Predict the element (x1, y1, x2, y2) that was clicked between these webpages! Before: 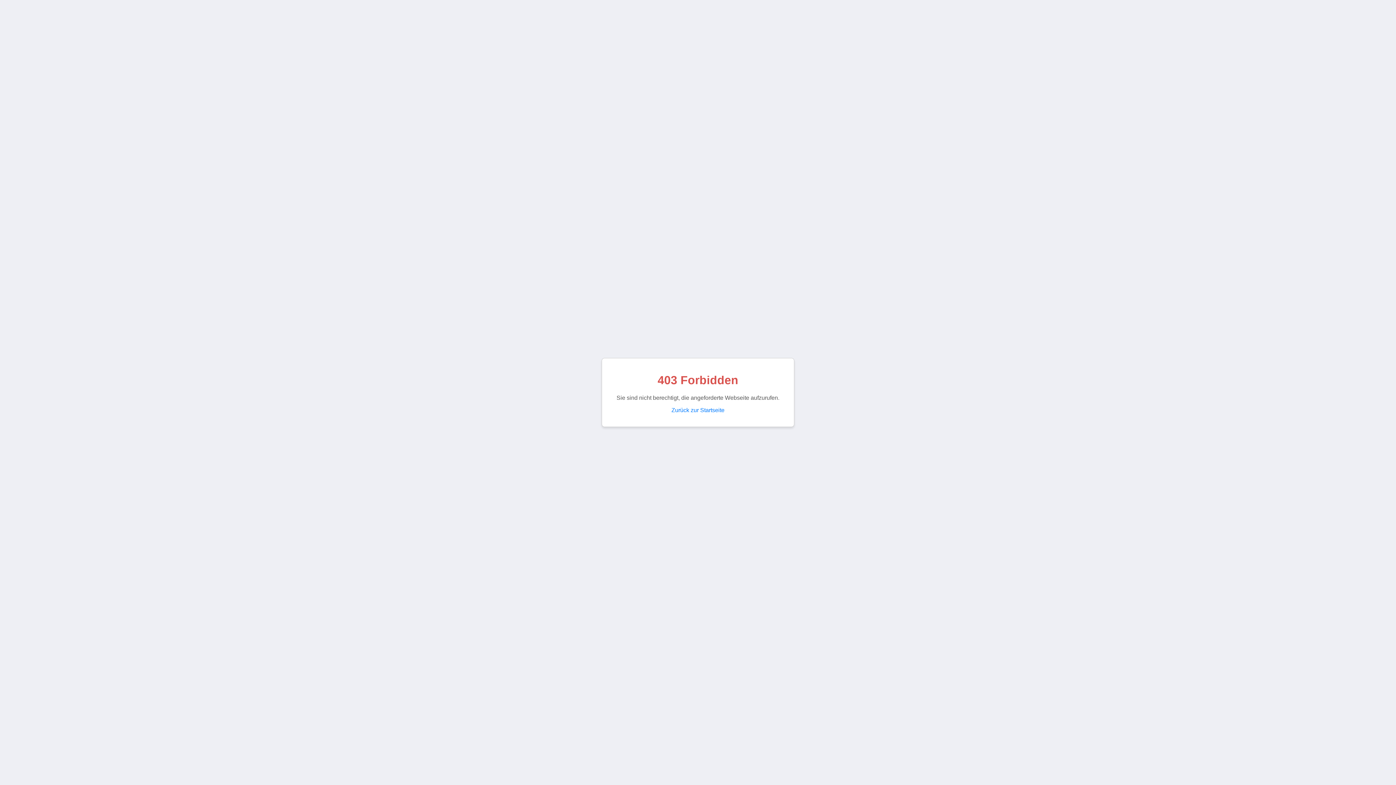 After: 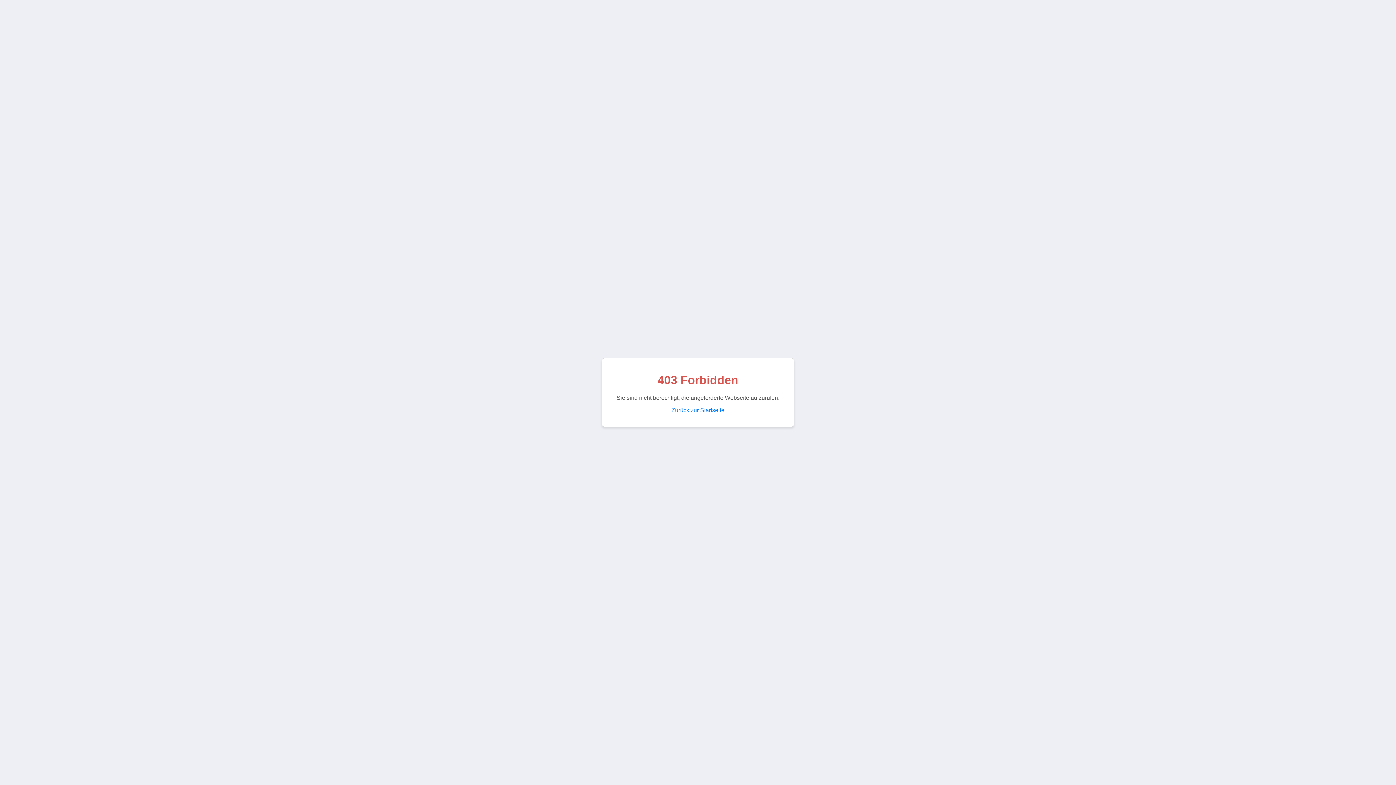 Action: bbox: (671, 407, 724, 413) label: Zurück zur Startseite